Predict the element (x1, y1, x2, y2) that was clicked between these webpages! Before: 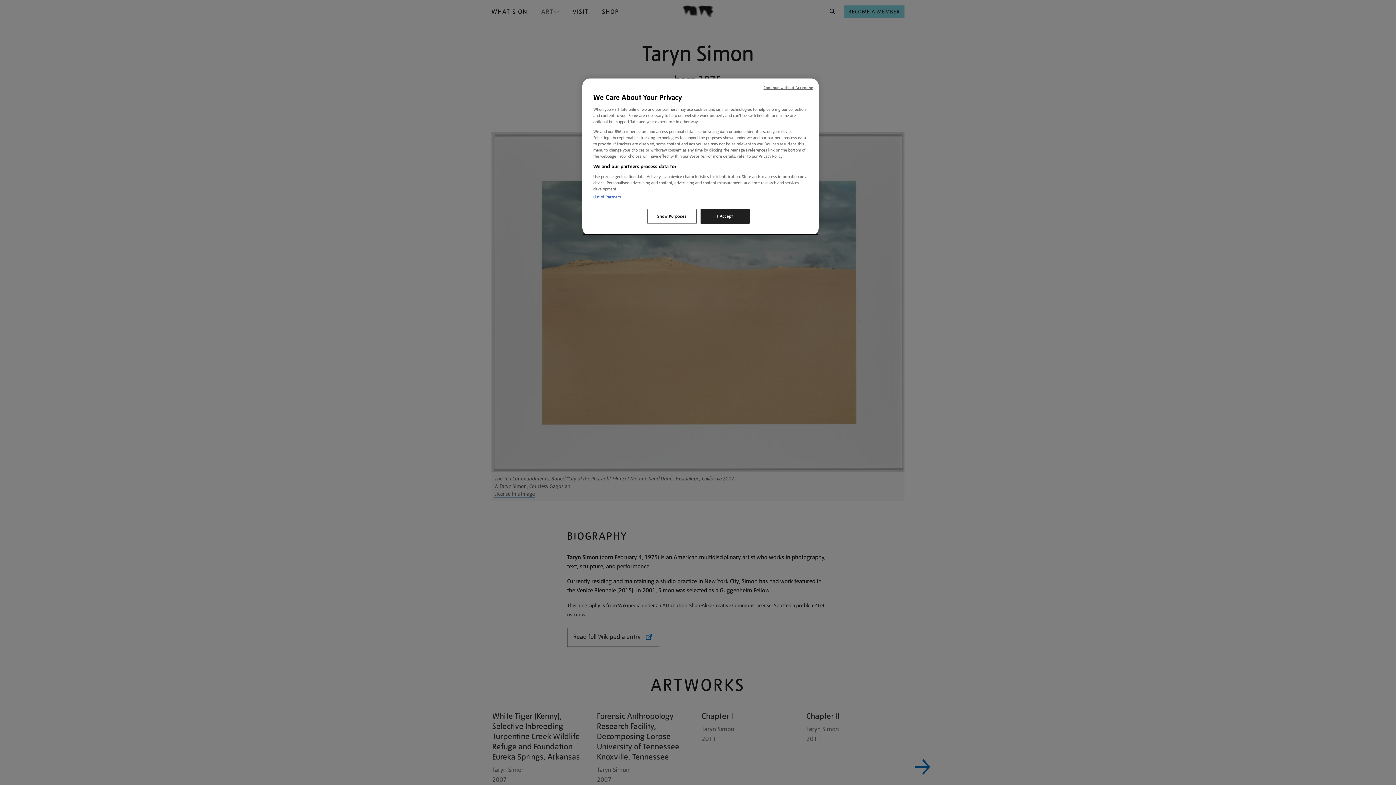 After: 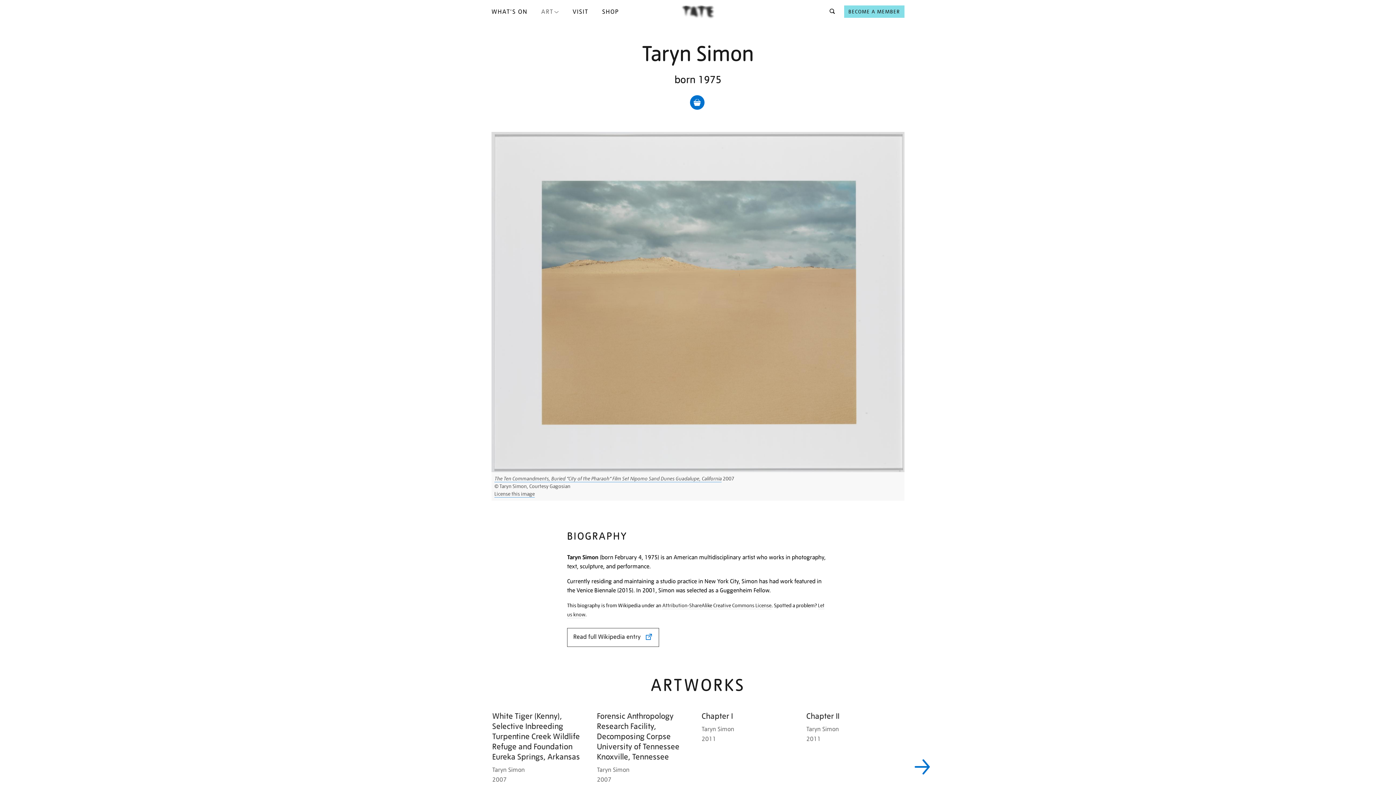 Action: bbox: (700, 209, 749, 224) label: I Accept